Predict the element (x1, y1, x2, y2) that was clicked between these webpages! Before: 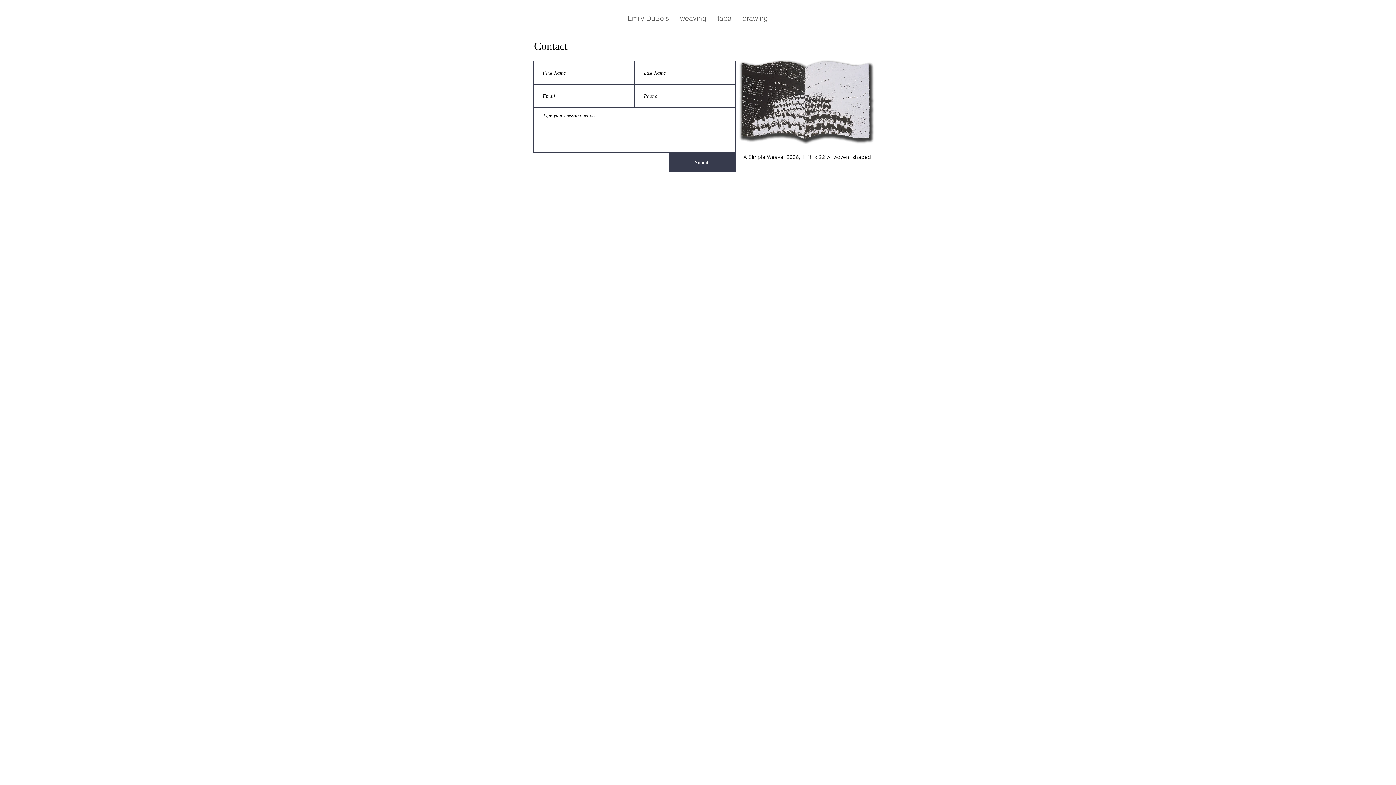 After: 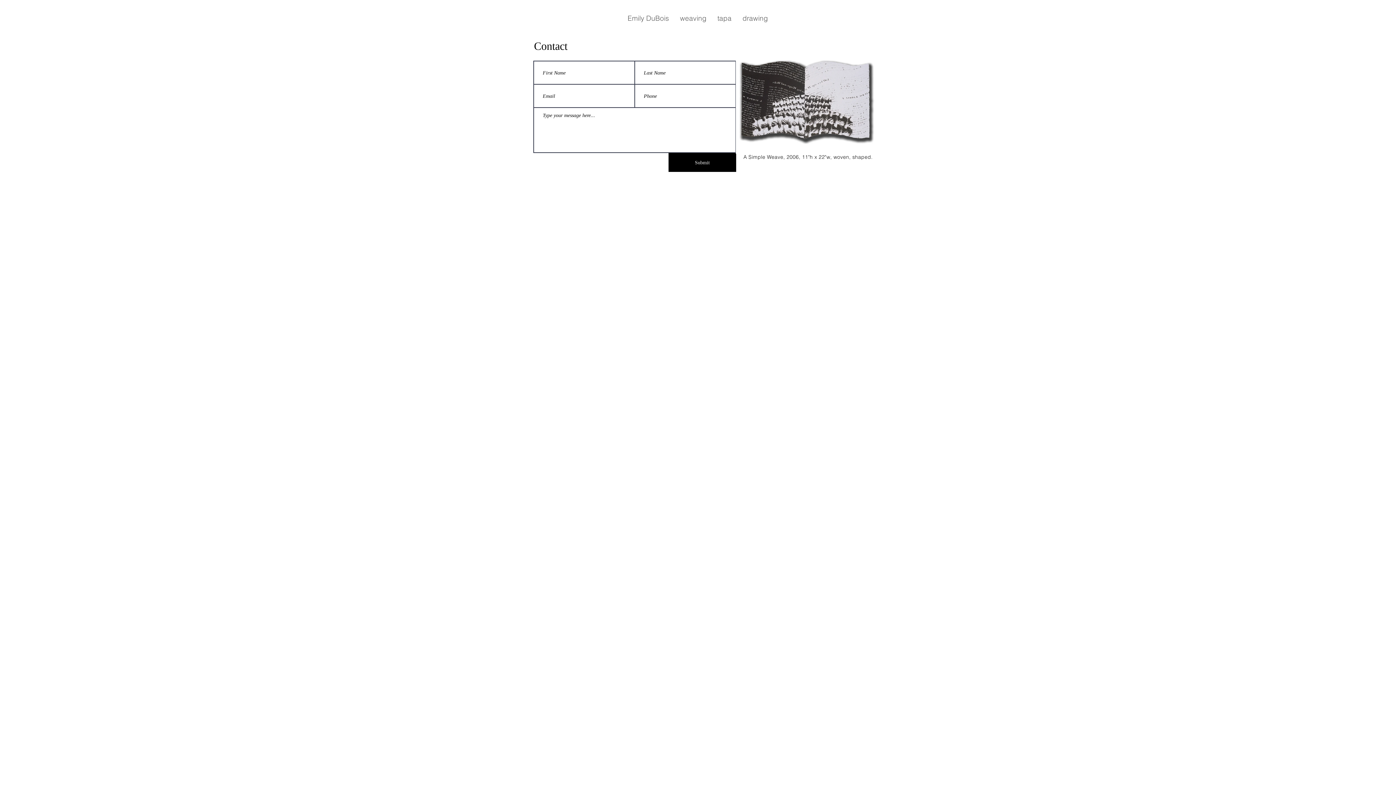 Action: label: Submit bbox: (668, 153, 736, 172)